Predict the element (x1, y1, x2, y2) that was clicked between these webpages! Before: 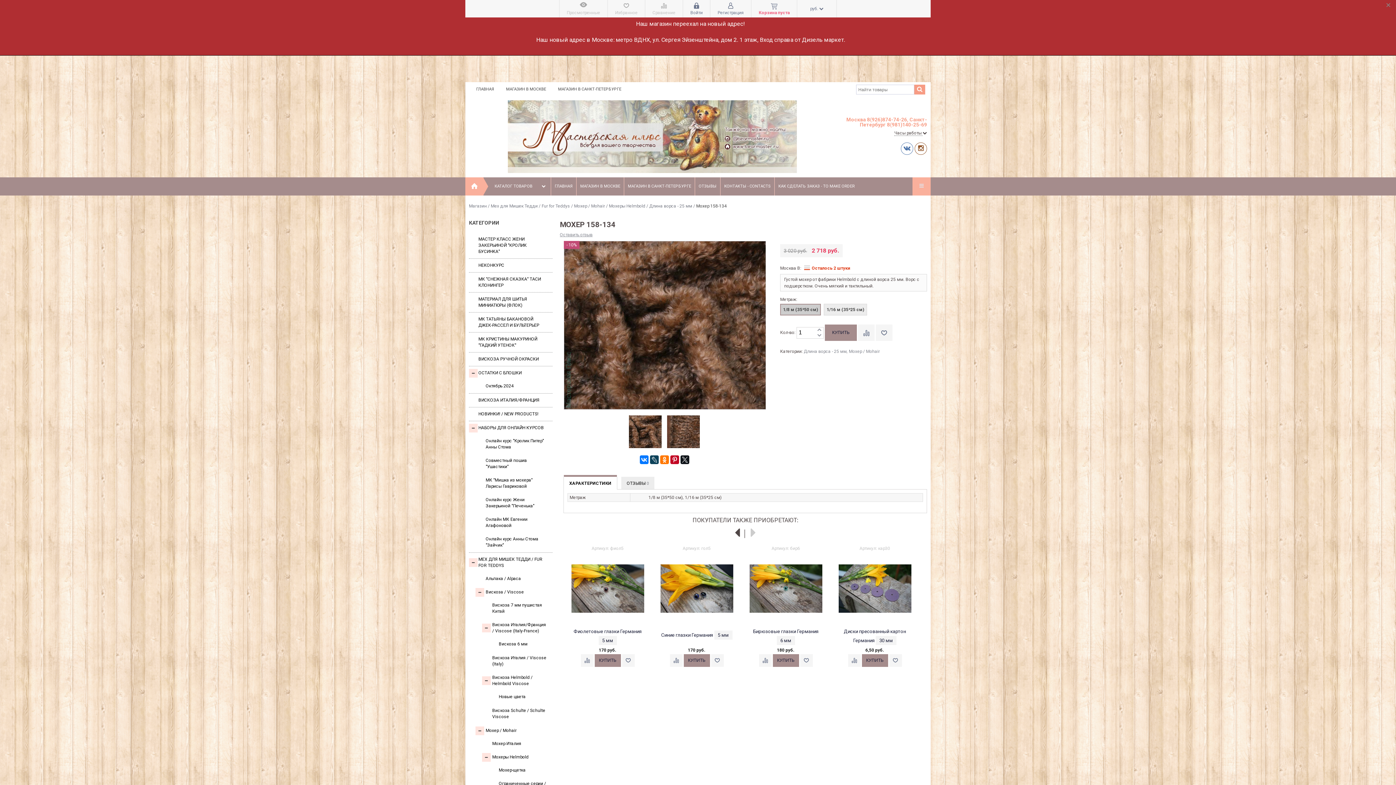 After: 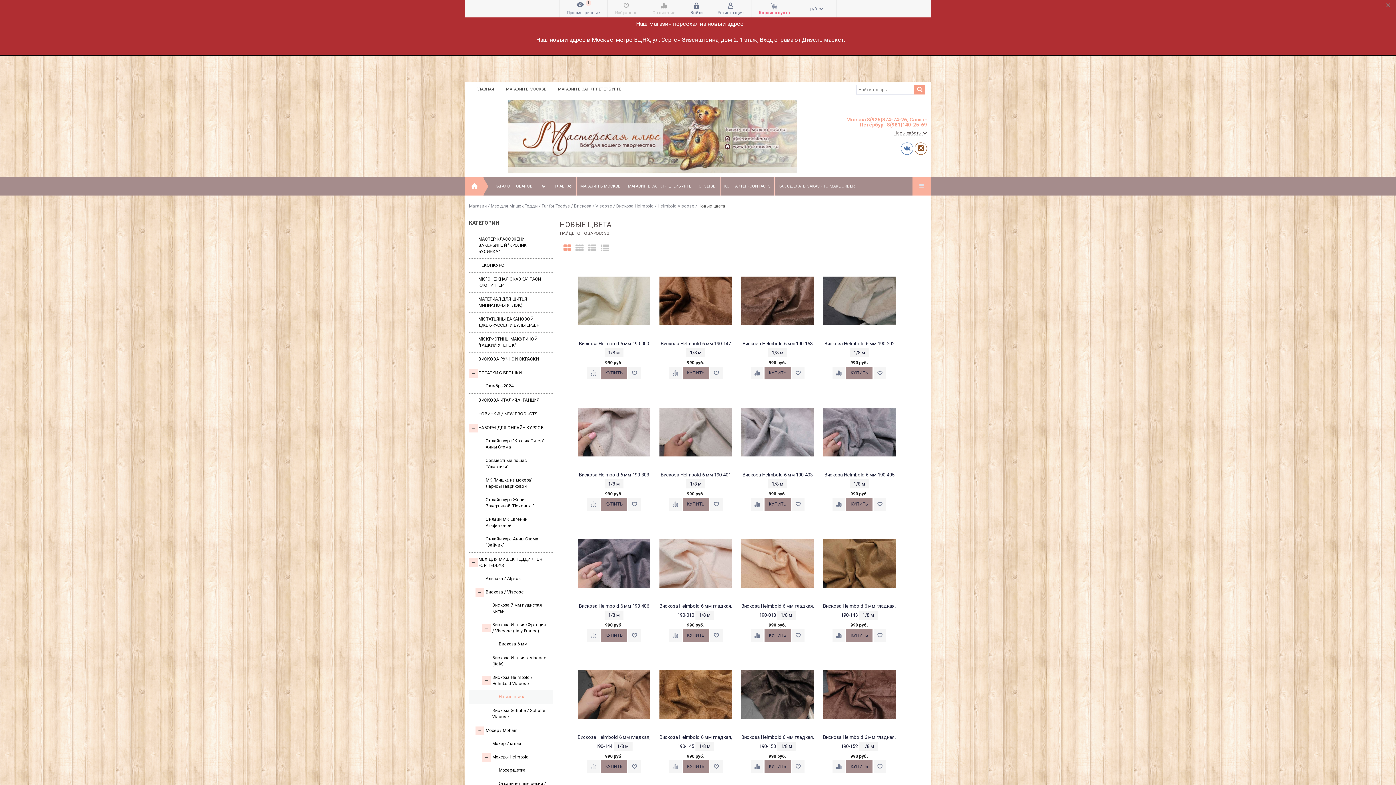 Action: bbox: (469, 690, 552, 704) label: Новые цвета